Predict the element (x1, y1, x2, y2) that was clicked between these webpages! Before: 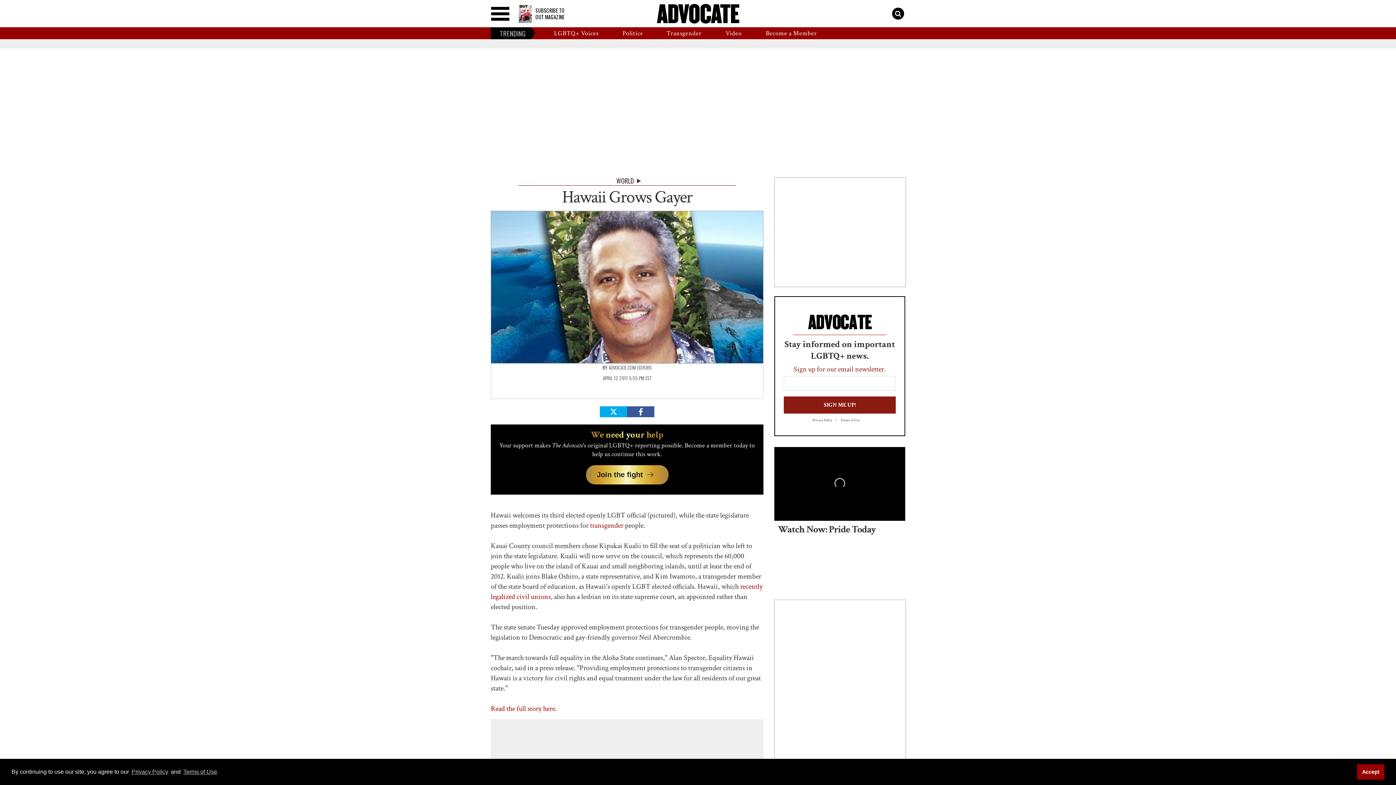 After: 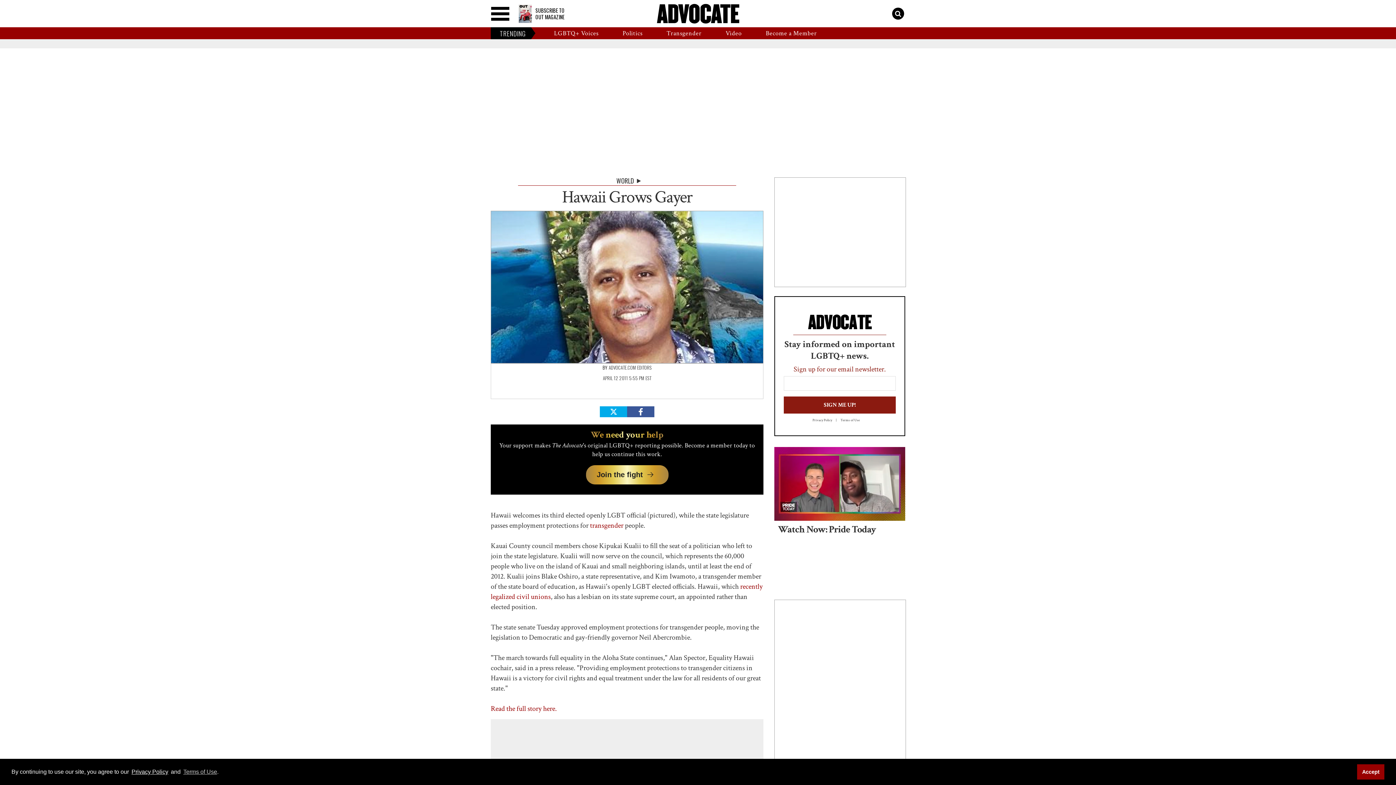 Action: bbox: (130, 767, 169, 776) label: Privacy Policy